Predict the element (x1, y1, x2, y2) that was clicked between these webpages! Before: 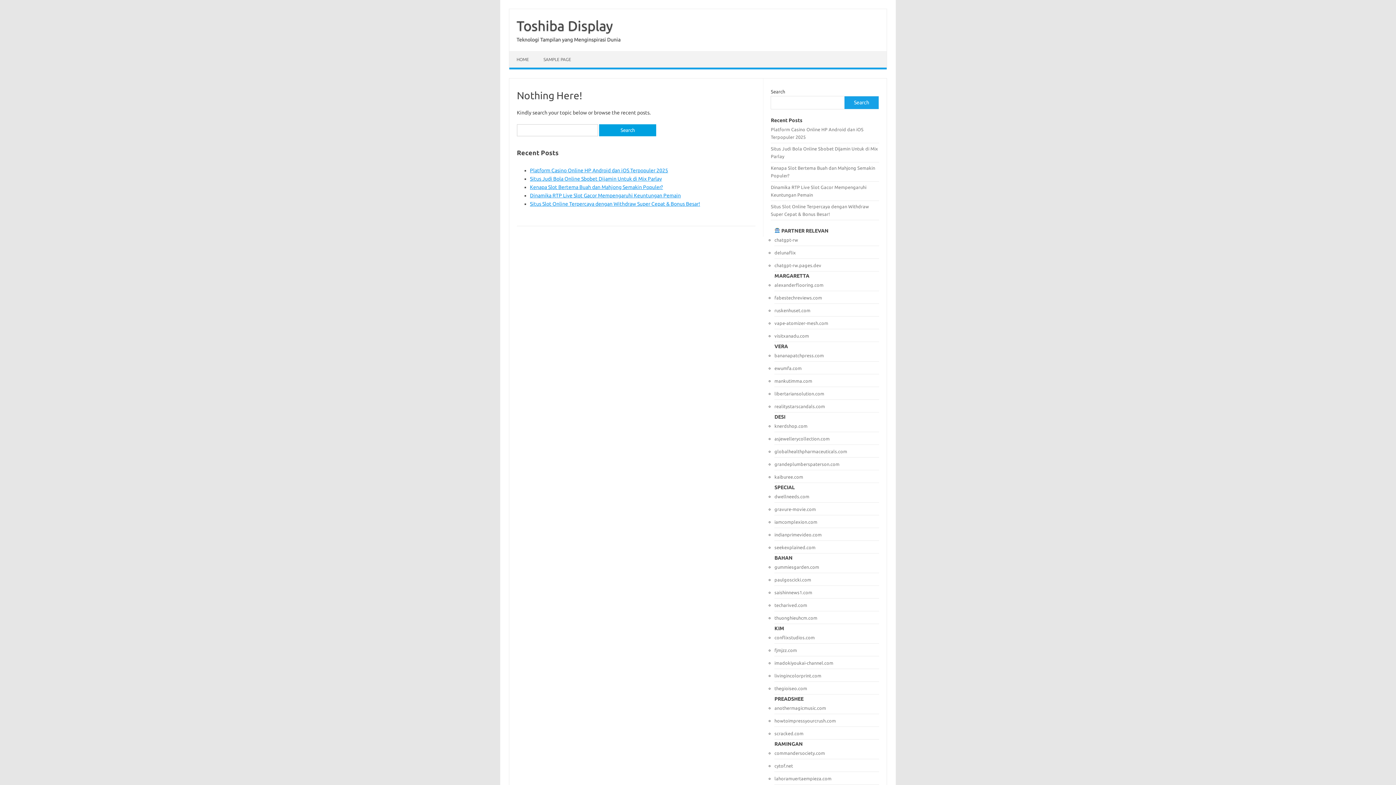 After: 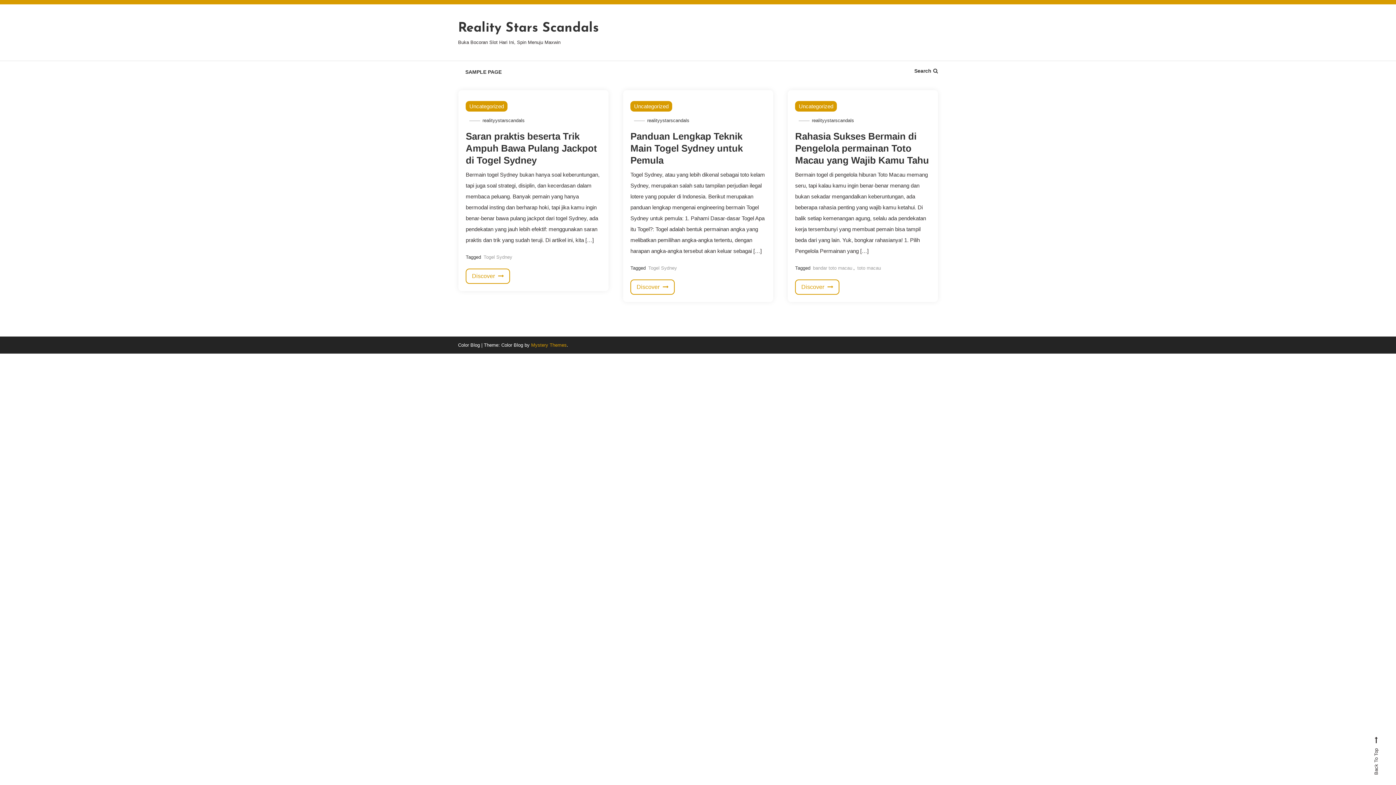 Action: label: realitystarscandals.com bbox: (774, 404, 825, 409)